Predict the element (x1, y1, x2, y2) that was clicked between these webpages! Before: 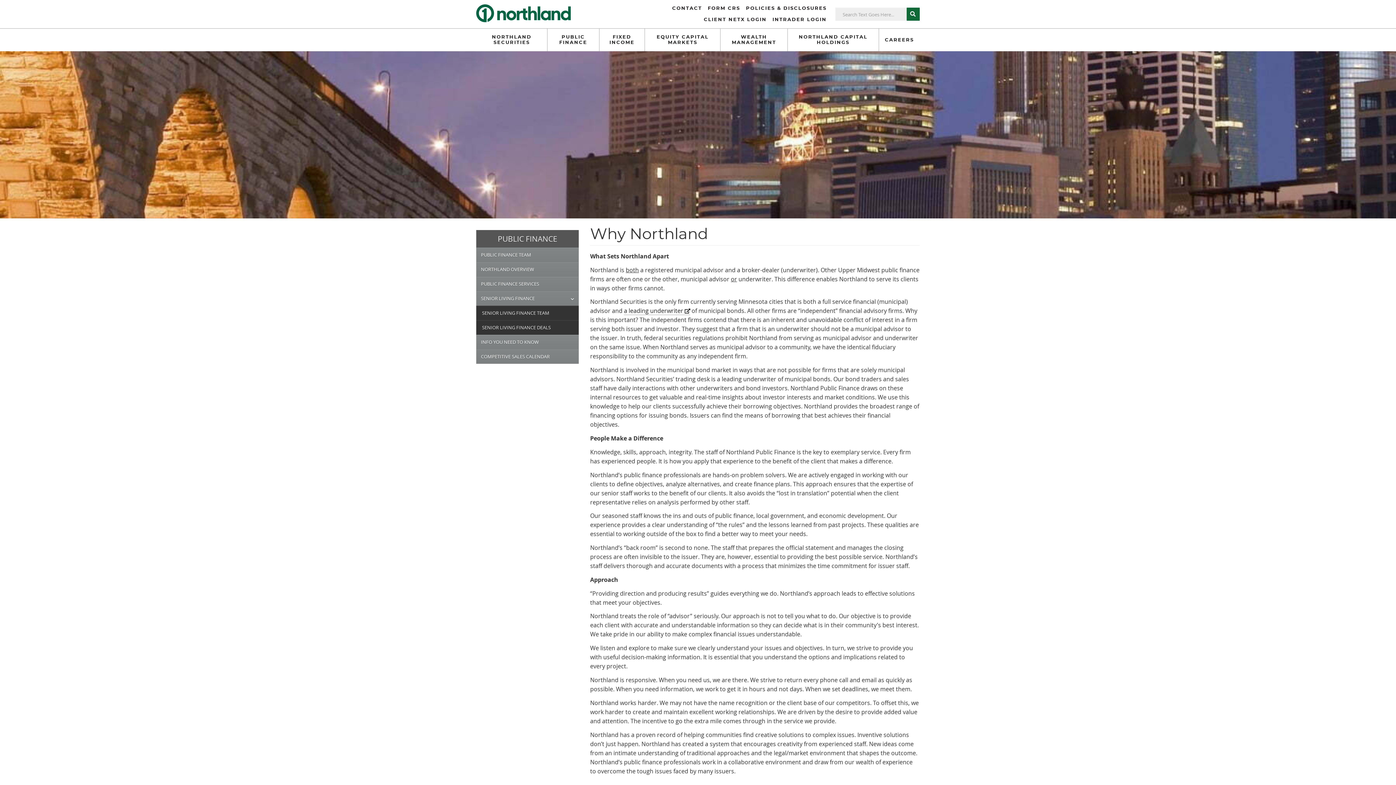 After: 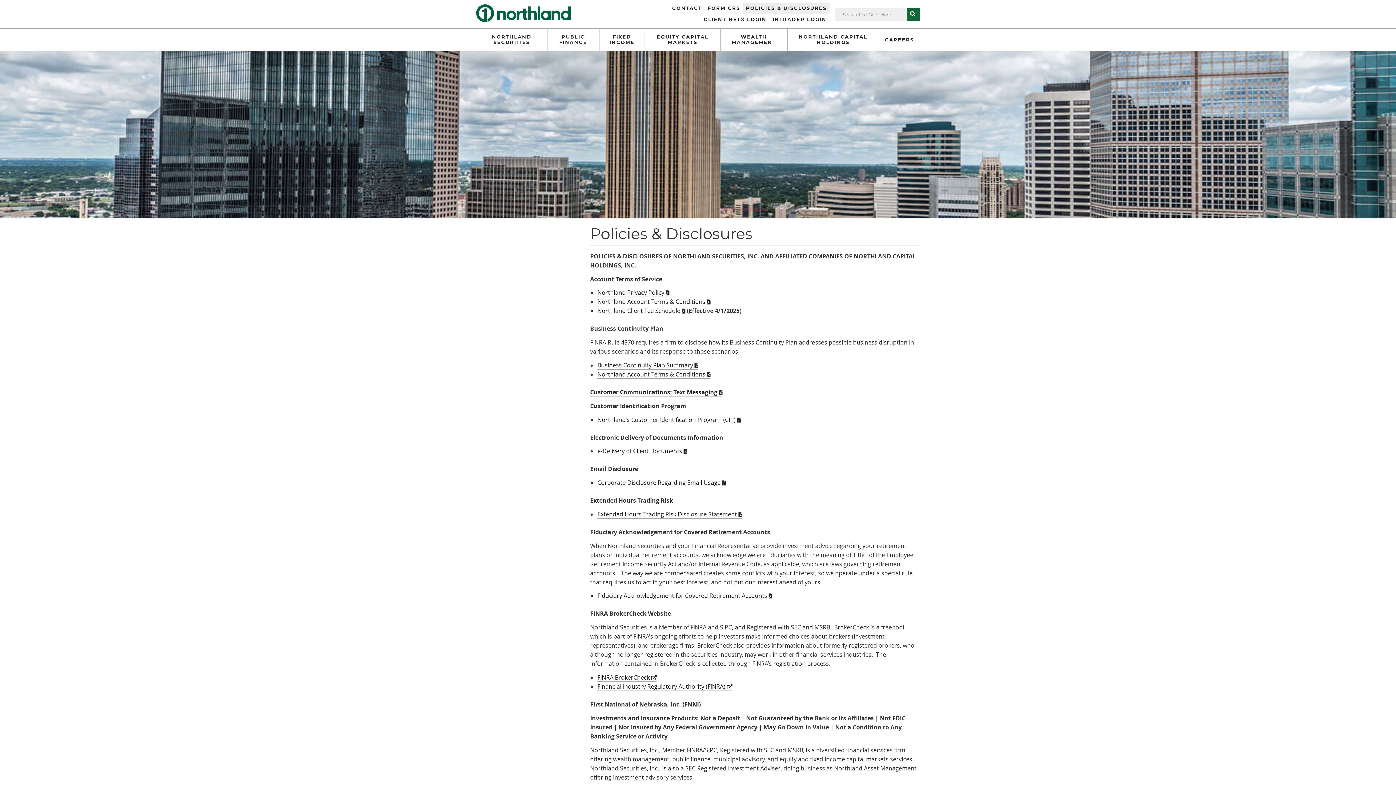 Action: label: POLICIES & DISCLOSURES bbox: (743, 3, 829, 14)